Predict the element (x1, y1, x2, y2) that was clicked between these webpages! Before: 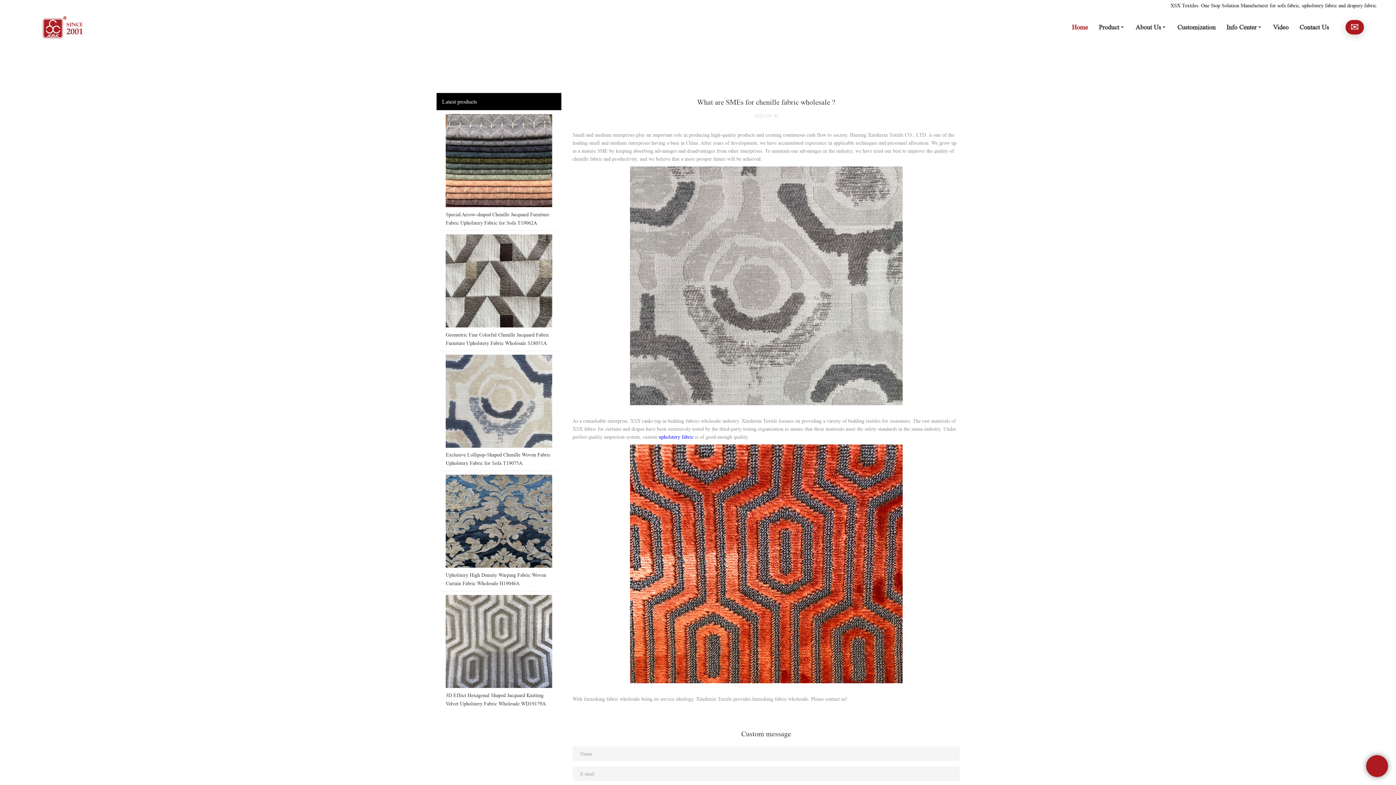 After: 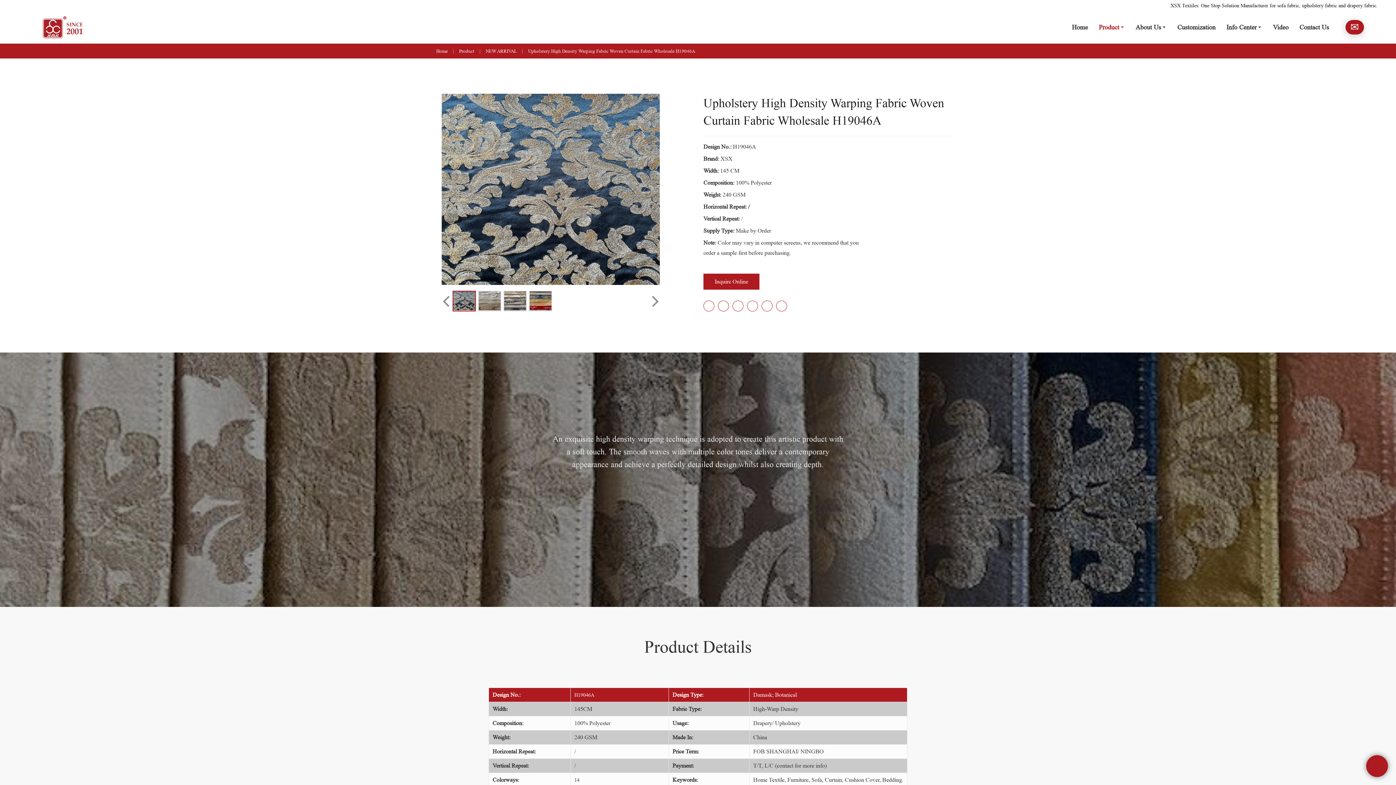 Action: bbox: (440, 475, 558, 591) label: Upholstery High Density Warping Fabric Woven Curtain Fabric Wholesale H19046A